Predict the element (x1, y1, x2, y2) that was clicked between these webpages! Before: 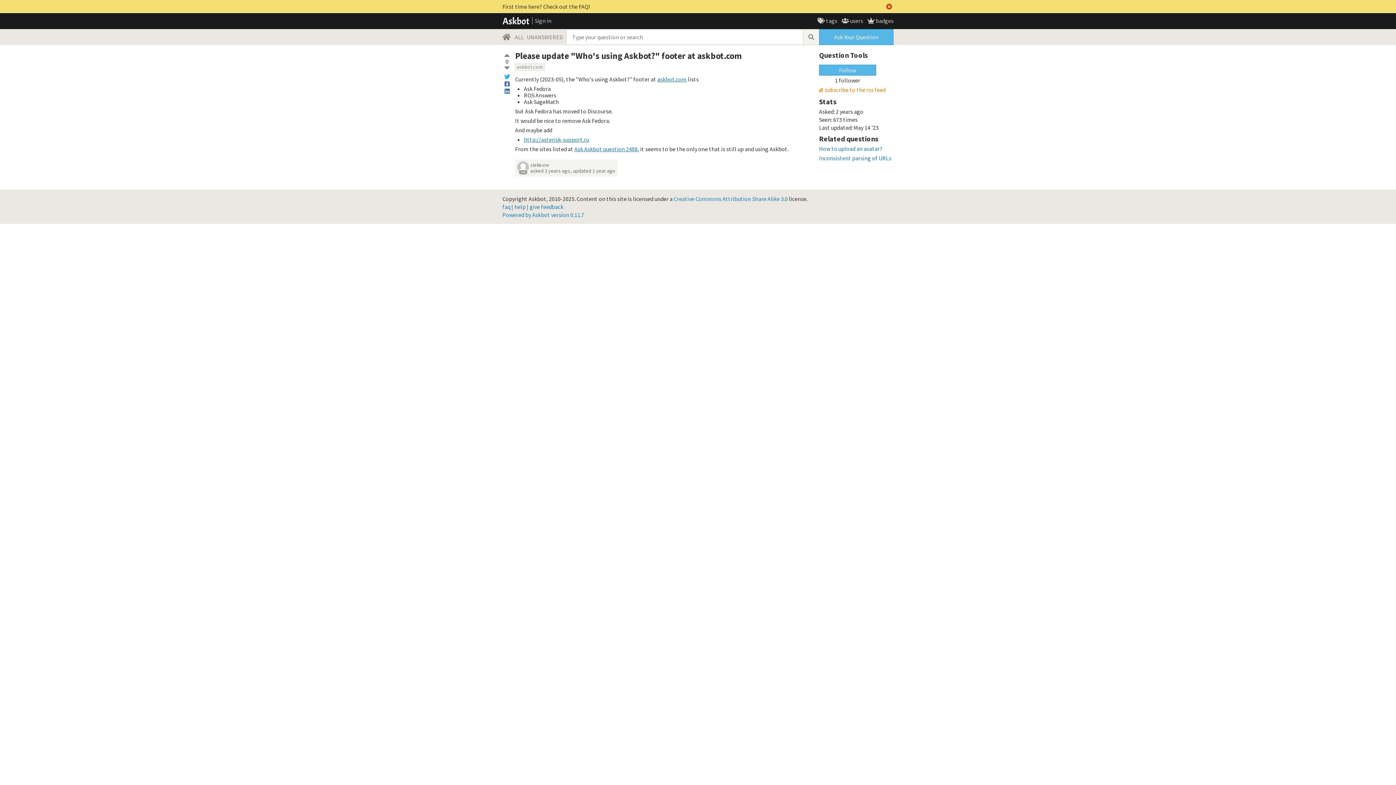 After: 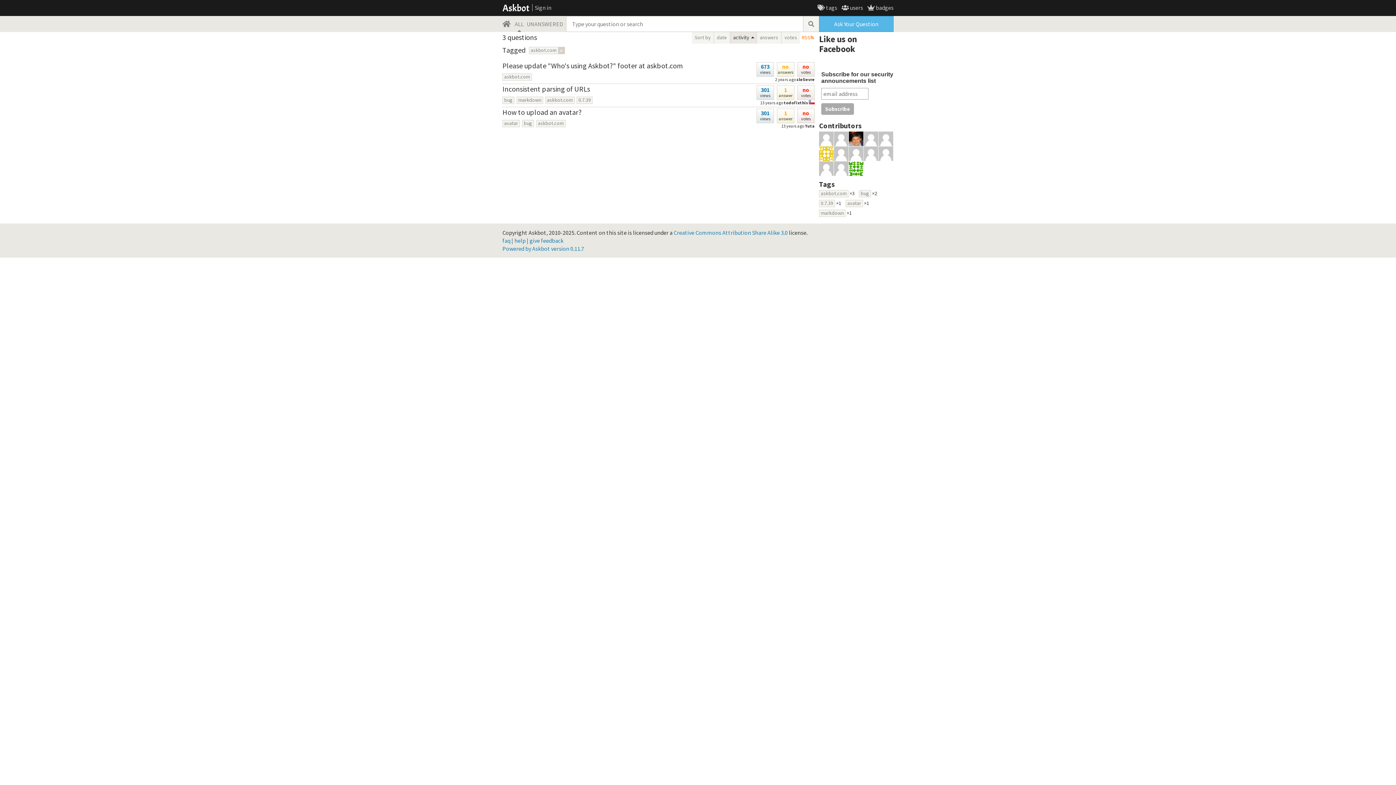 Action: label: askbot.com bbox: (515, 63, 544, 70)